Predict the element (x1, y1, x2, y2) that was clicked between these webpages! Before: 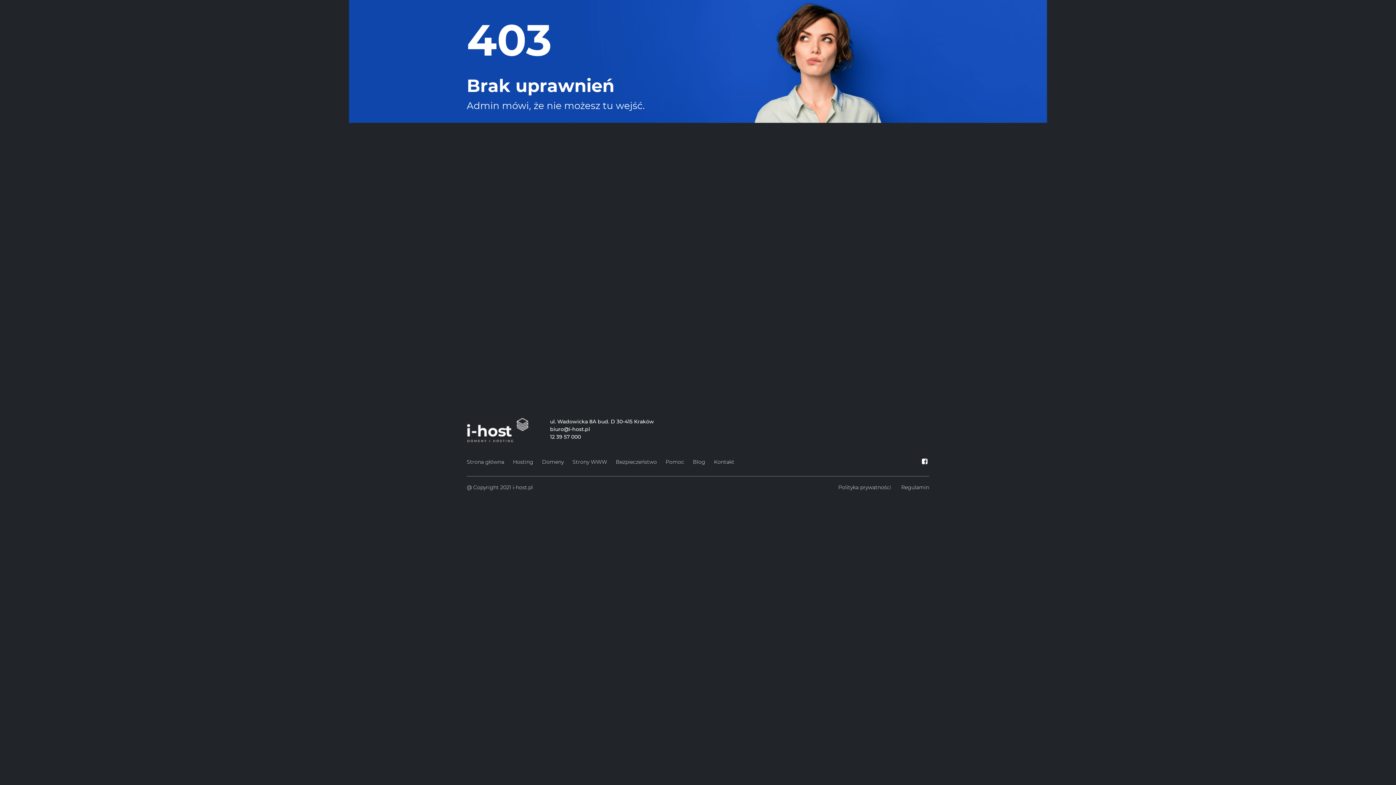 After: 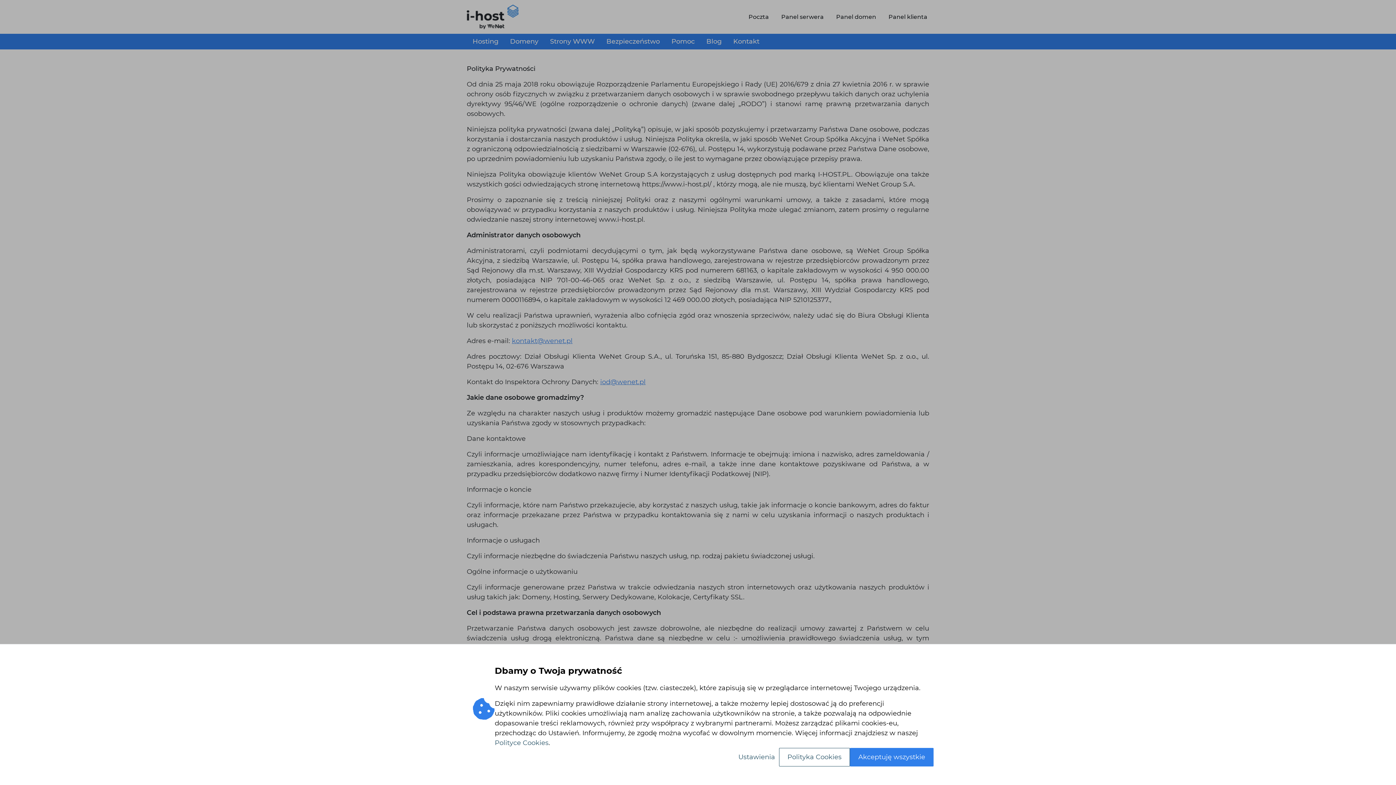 Action: bbox: (834, 482, 897, 493) label: Polityka prywatności